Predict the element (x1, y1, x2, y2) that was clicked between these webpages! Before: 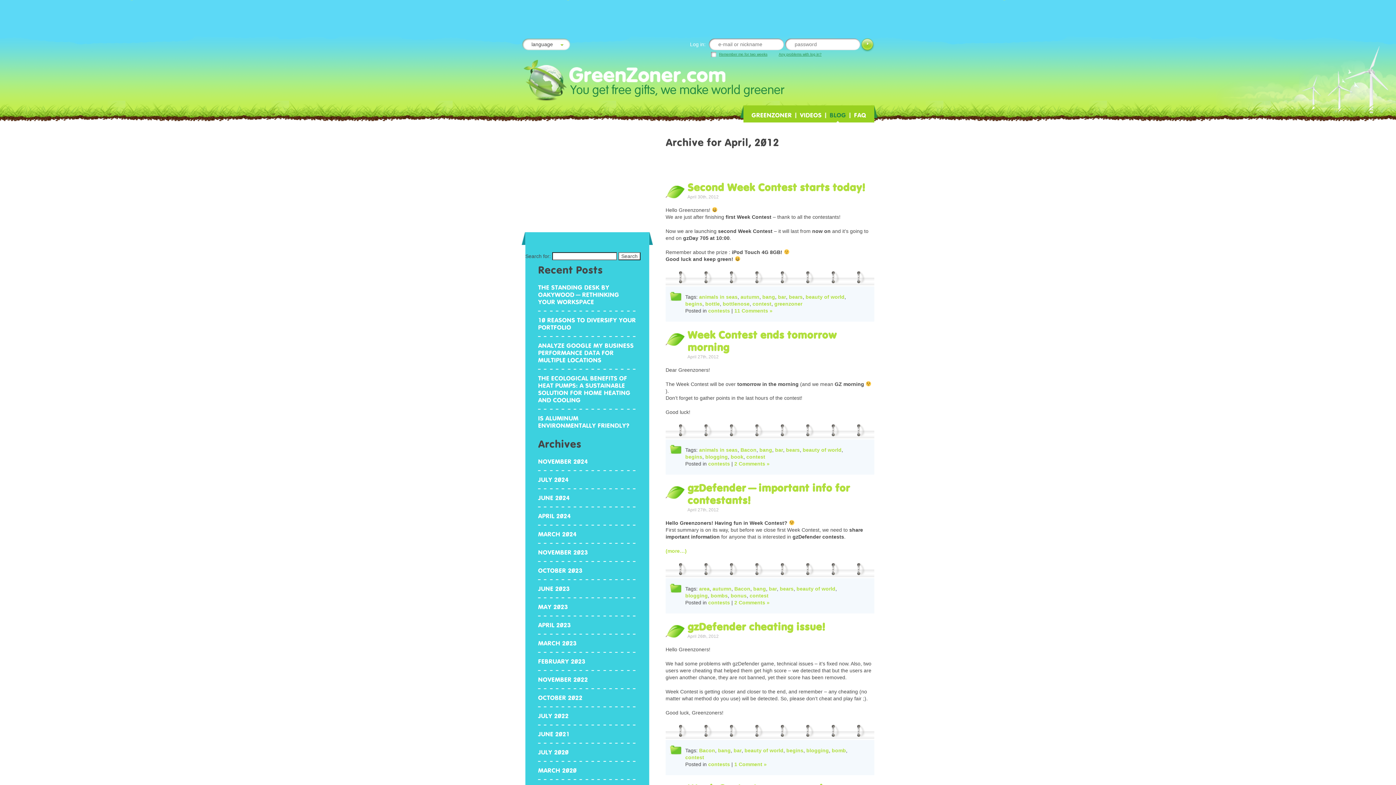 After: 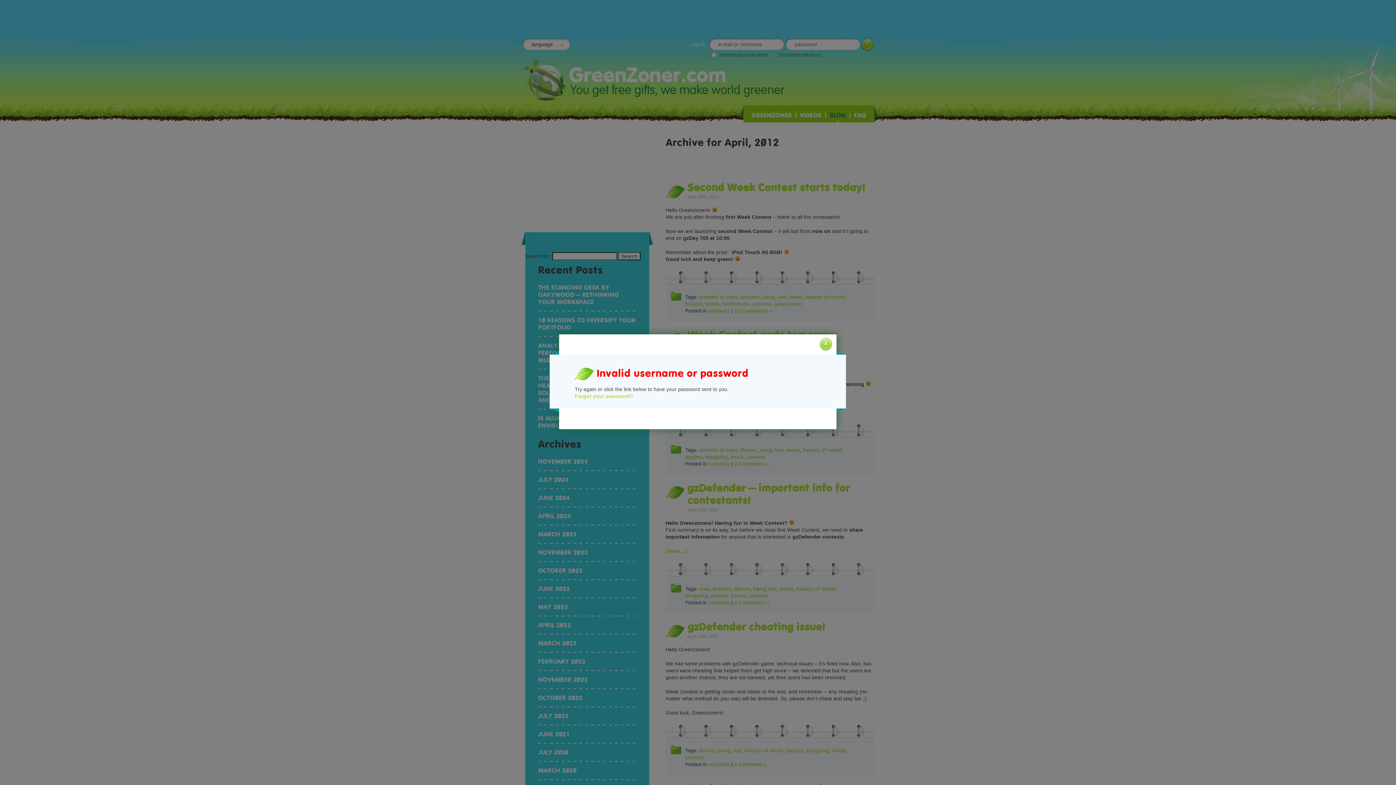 Action: bbox: (860, 38, 874, 52) label: Log in